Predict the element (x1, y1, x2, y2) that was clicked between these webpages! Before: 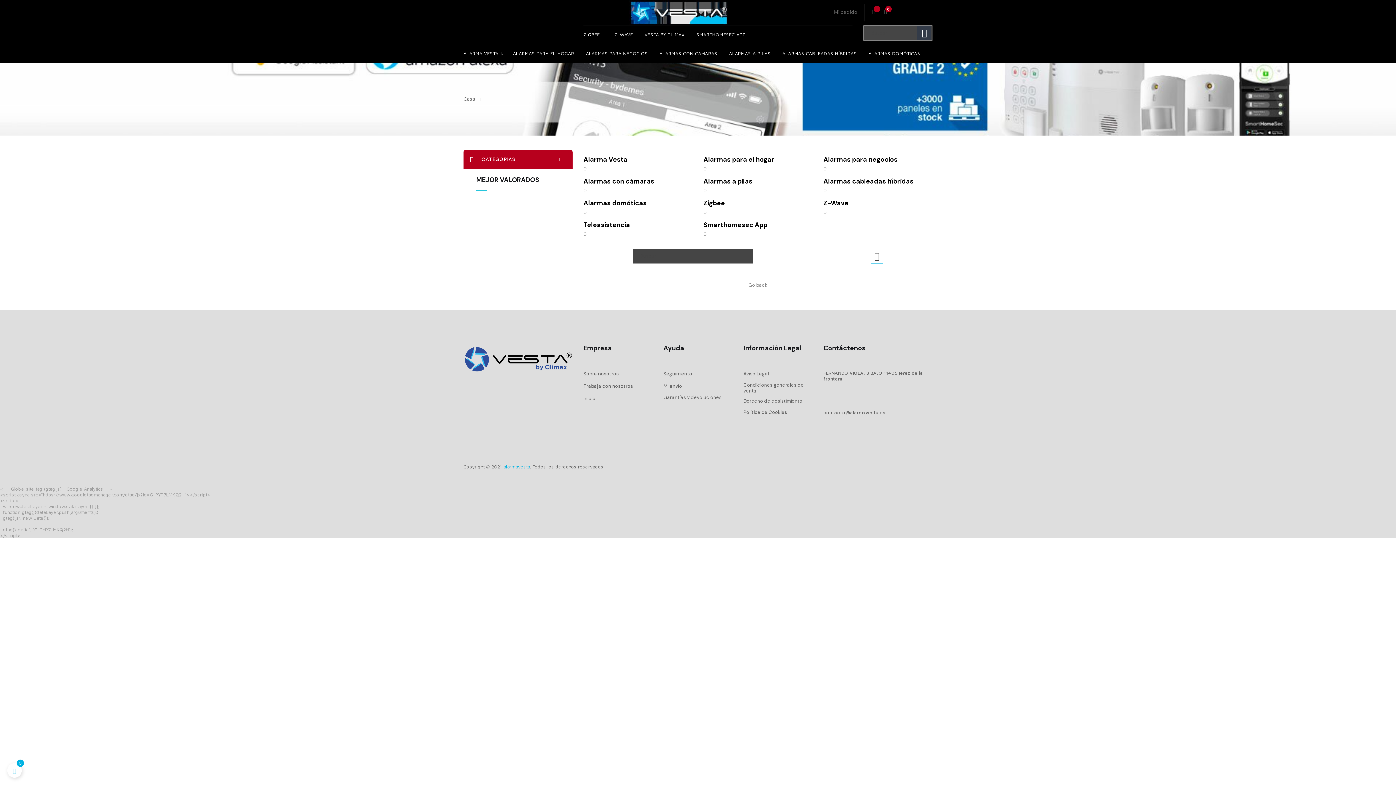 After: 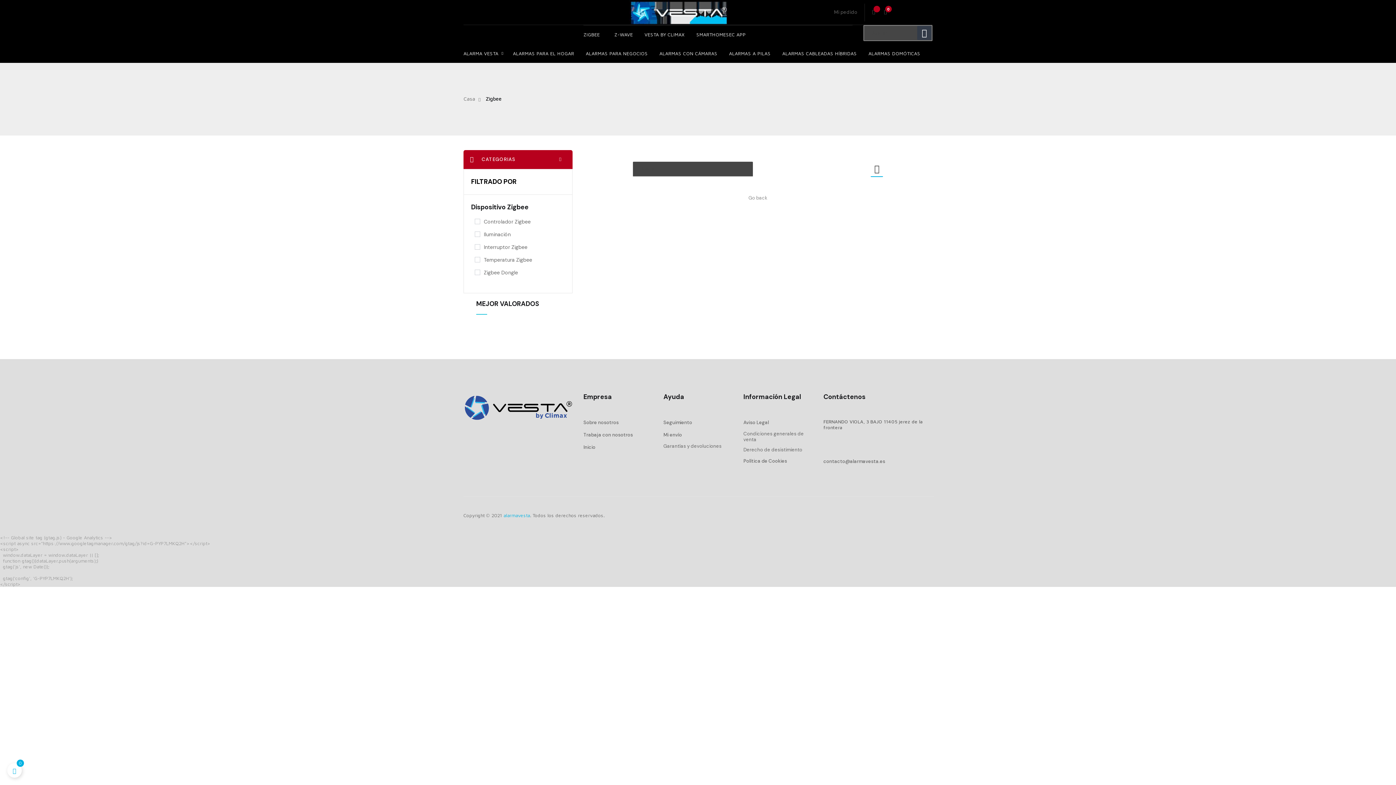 Action: bbox: (703, 193, 703, 199)